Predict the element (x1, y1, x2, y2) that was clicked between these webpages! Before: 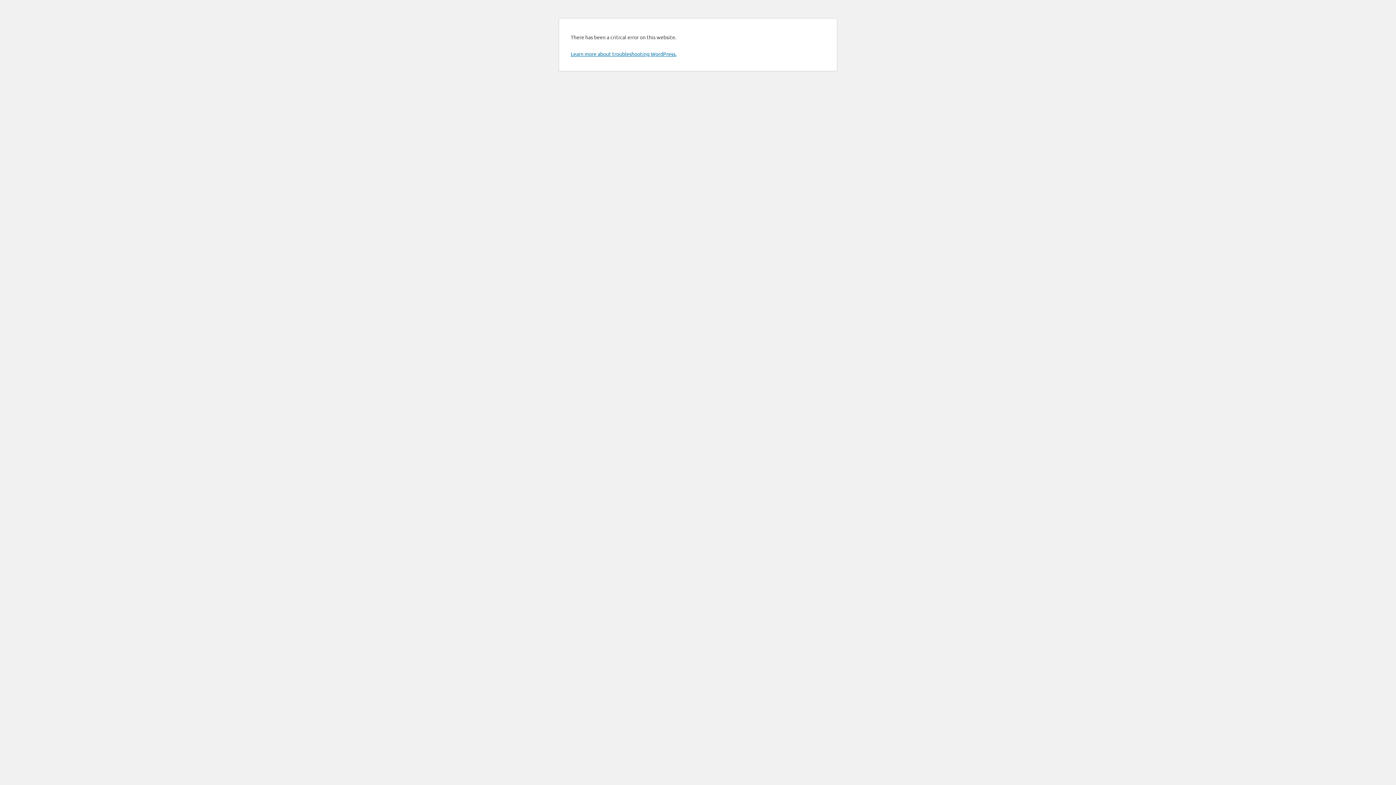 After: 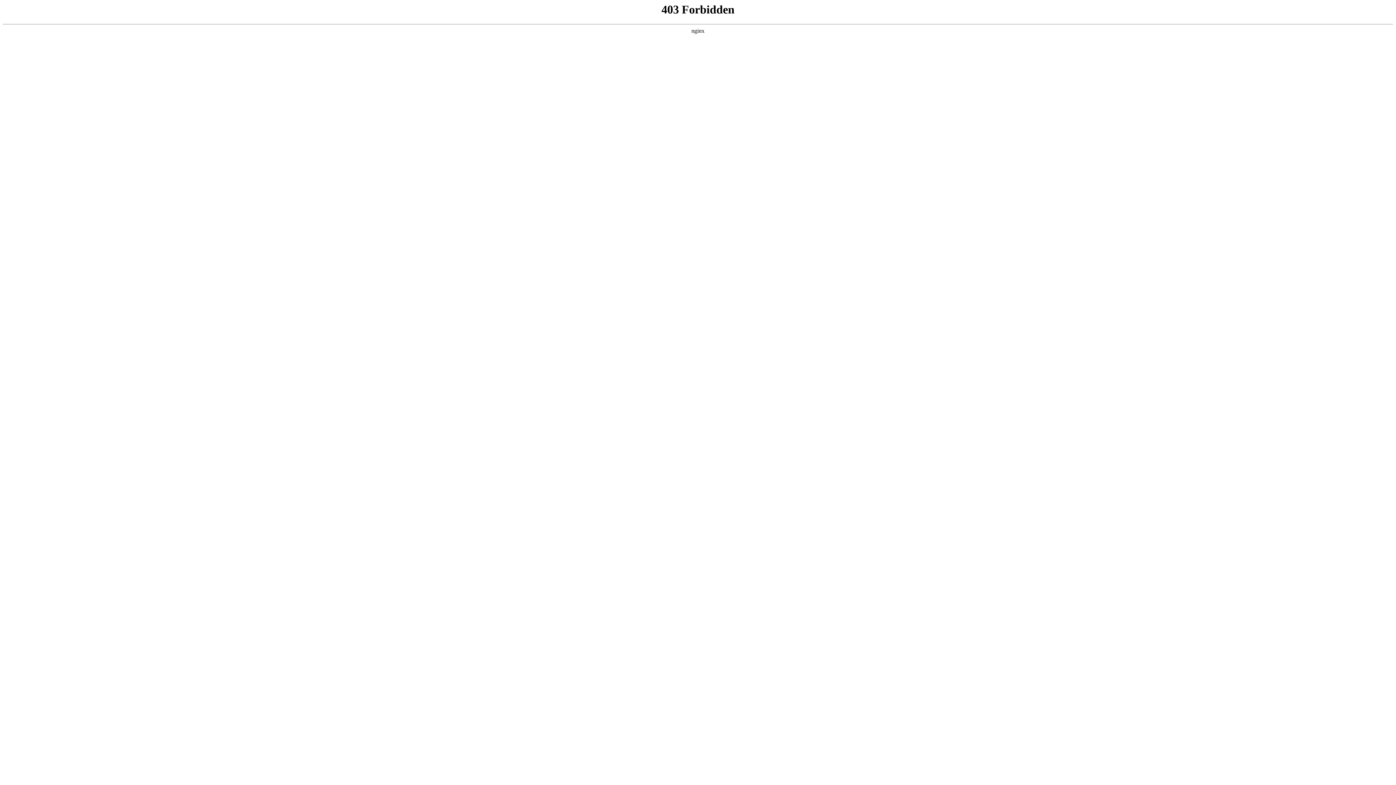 Action: bbox: (570, 50, 676, 57) label: Learn more about troubleshooting WordPress.